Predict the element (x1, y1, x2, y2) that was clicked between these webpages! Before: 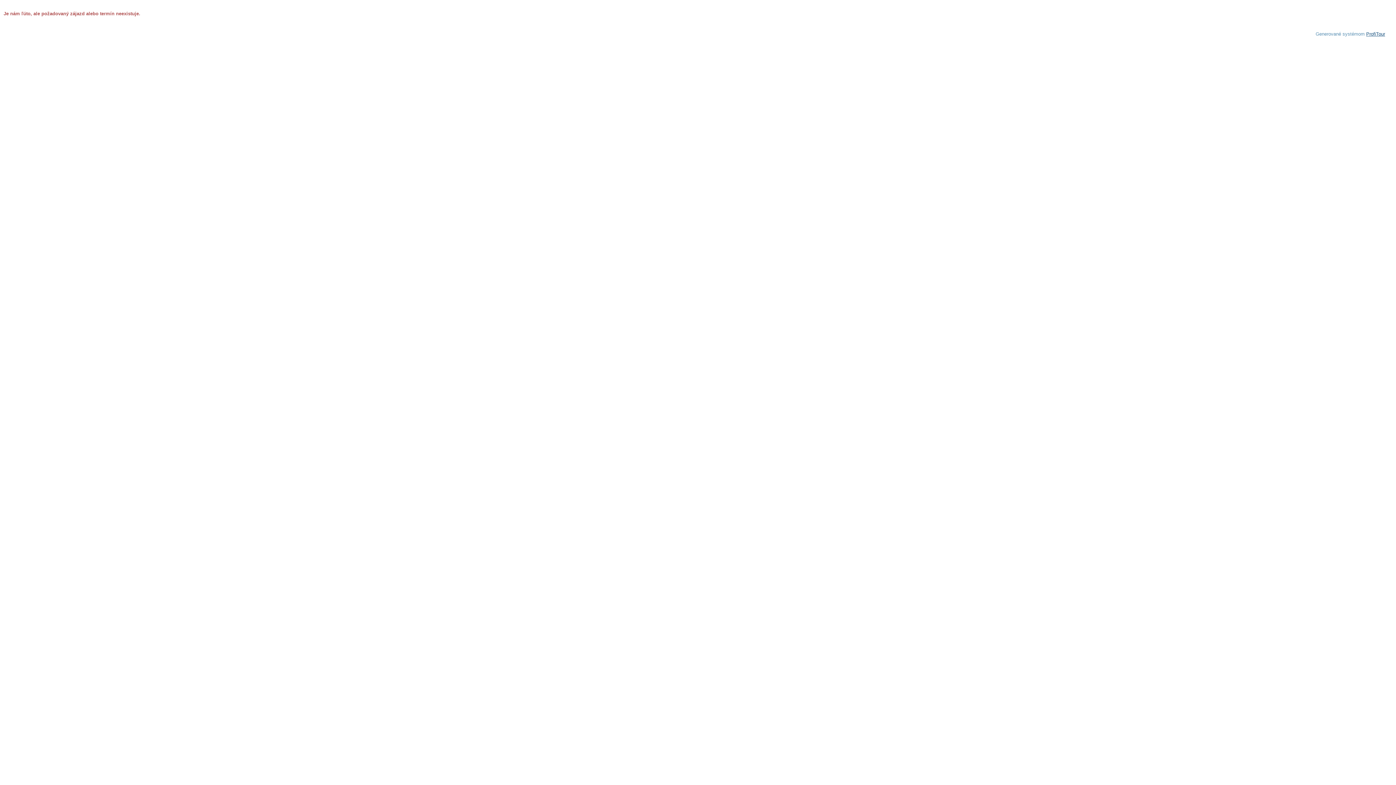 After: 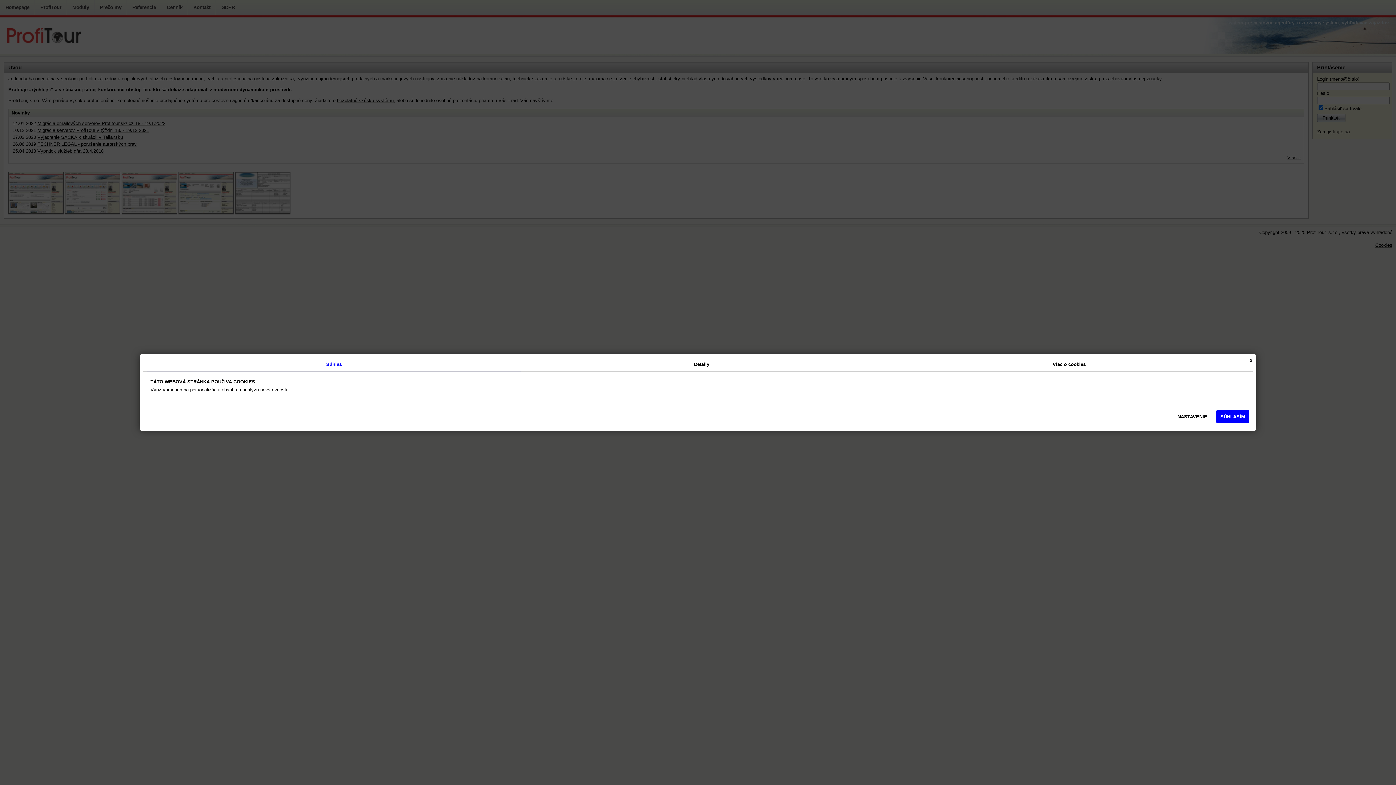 Action: bbox: (1366, 31, 1385, 36) label: ProfiTour